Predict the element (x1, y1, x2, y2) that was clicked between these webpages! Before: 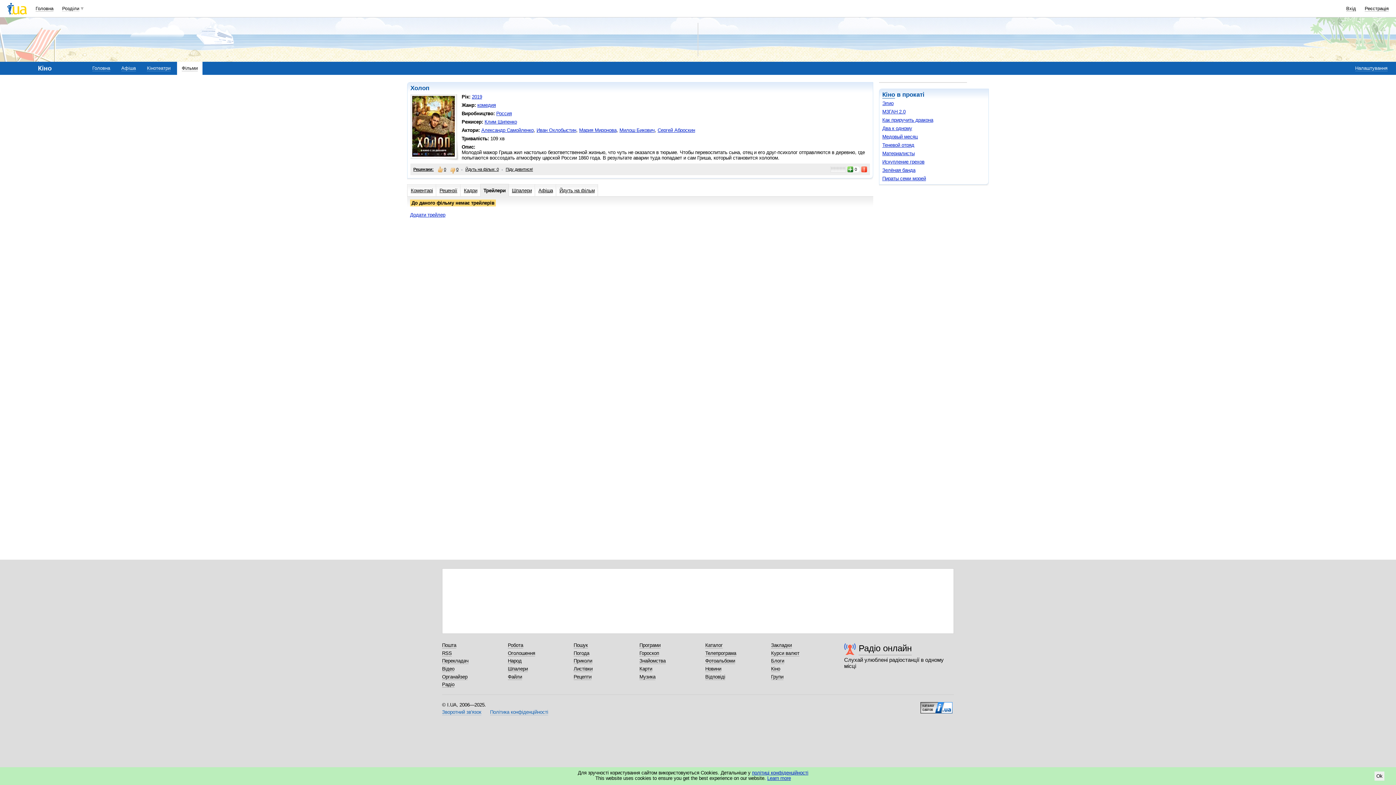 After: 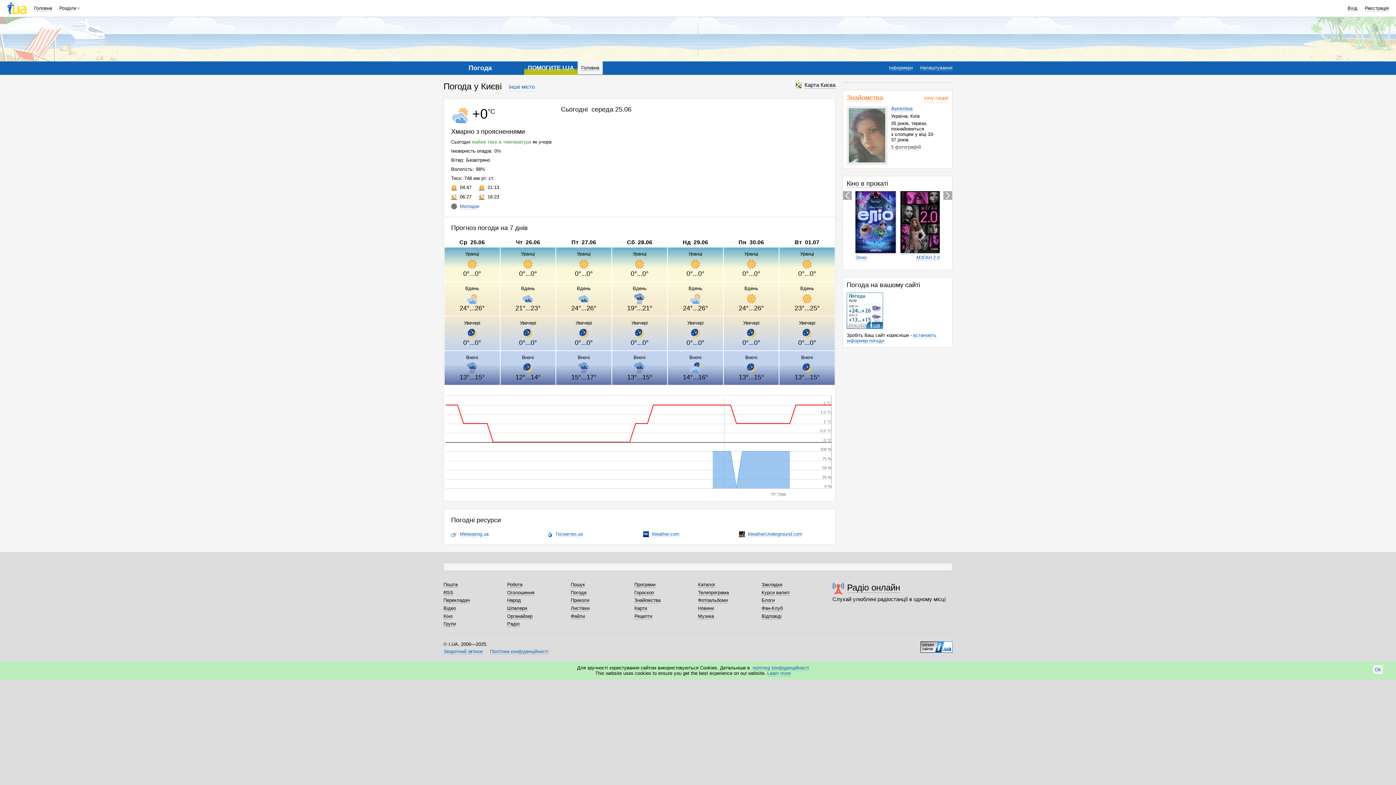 Action: label: Погода bbox: (573, 650, 589, 656)